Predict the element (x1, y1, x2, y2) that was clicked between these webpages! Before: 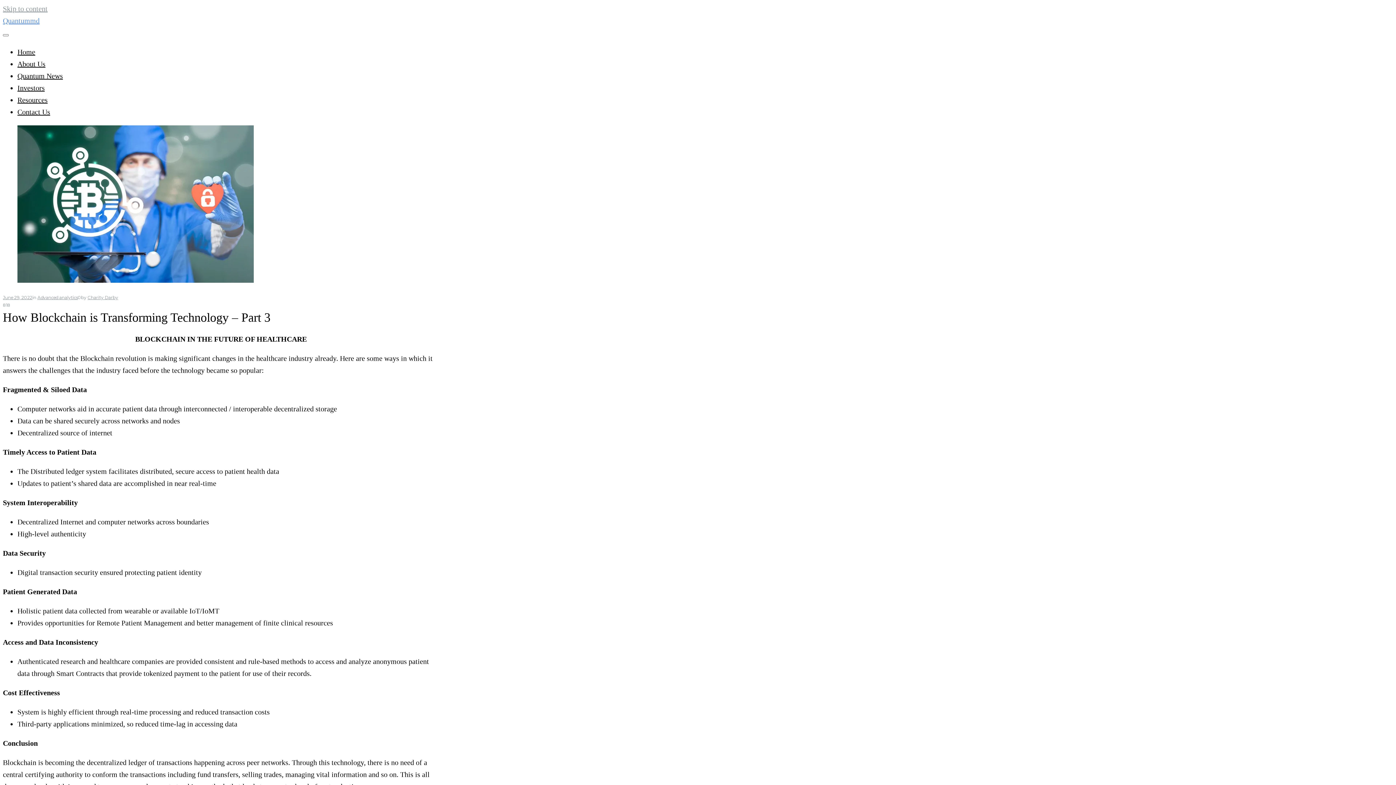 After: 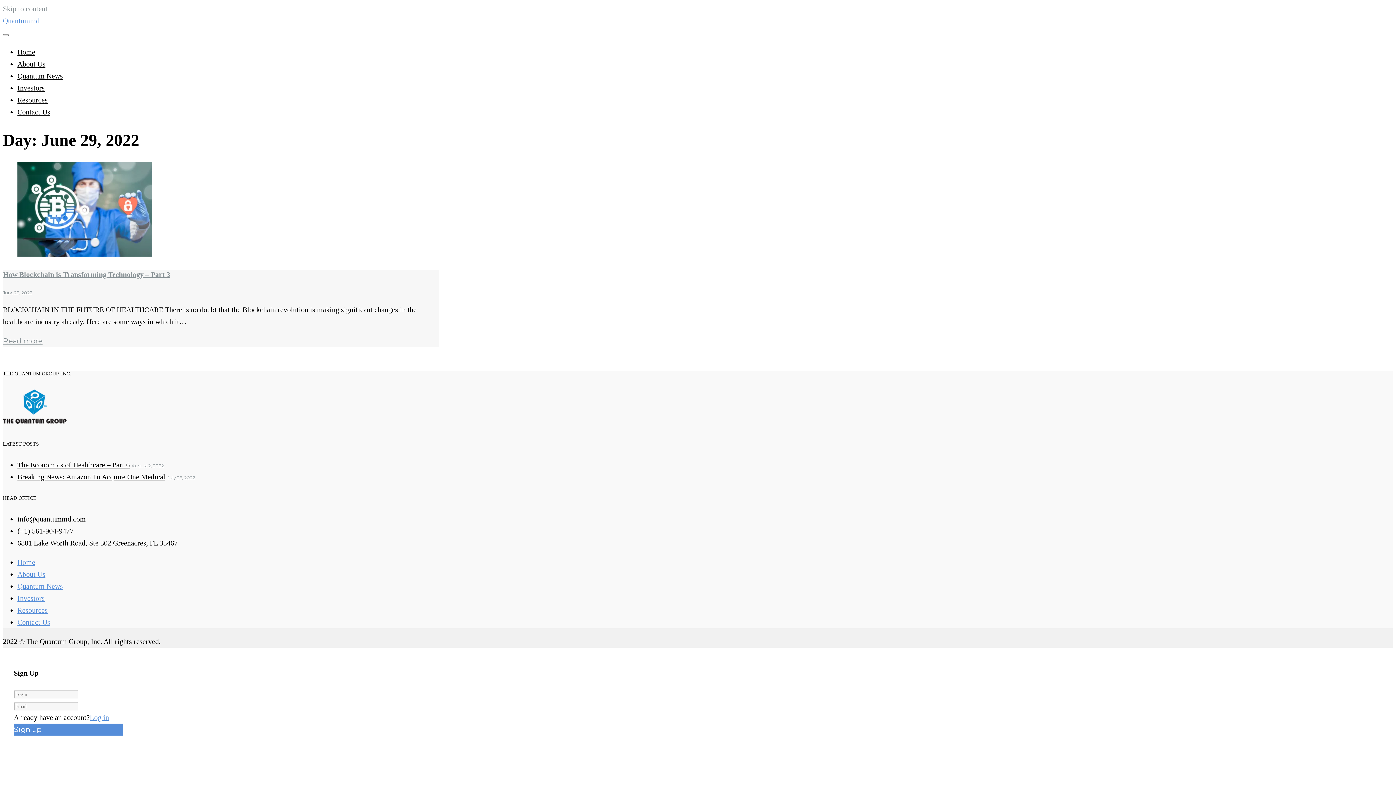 Action: bbox: (2, 294, 32, 300) label: June 29, 2022